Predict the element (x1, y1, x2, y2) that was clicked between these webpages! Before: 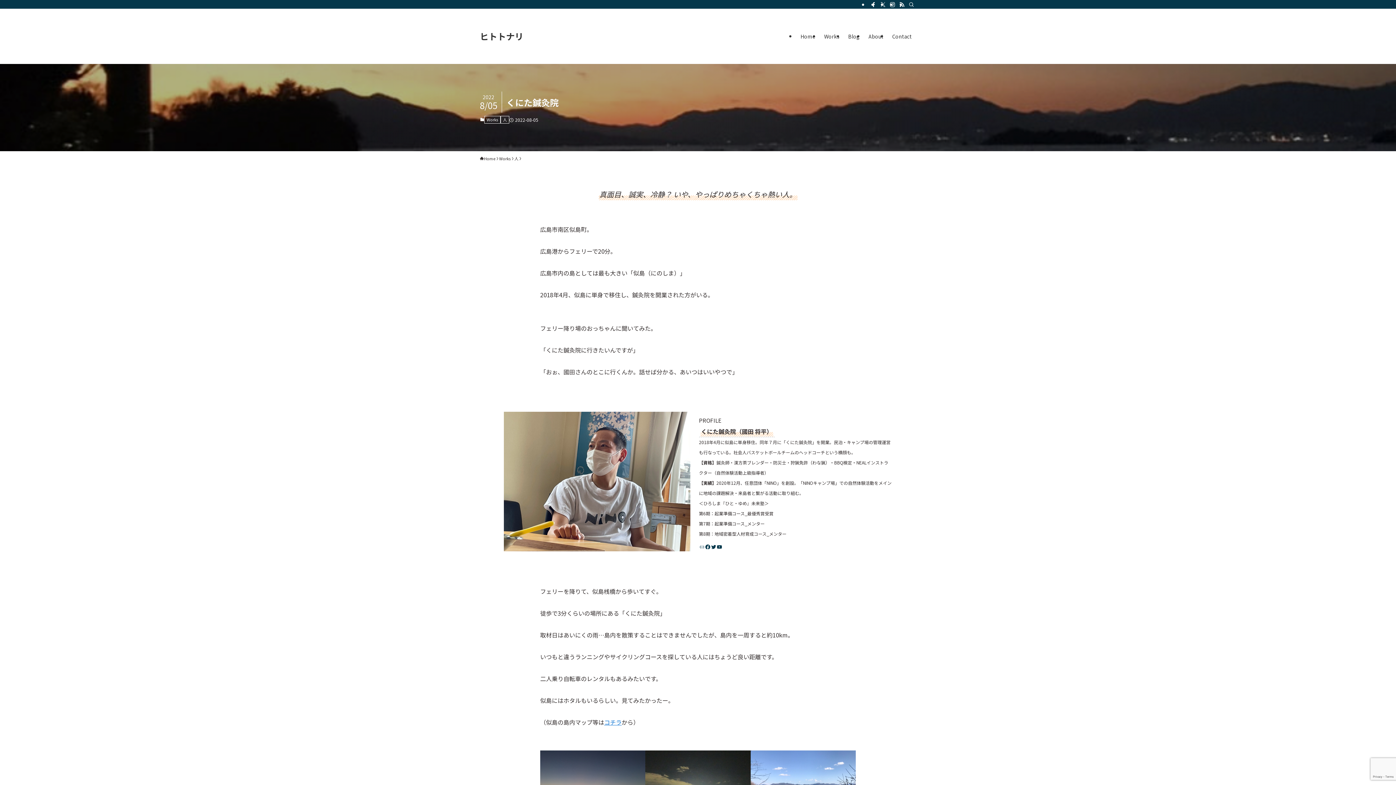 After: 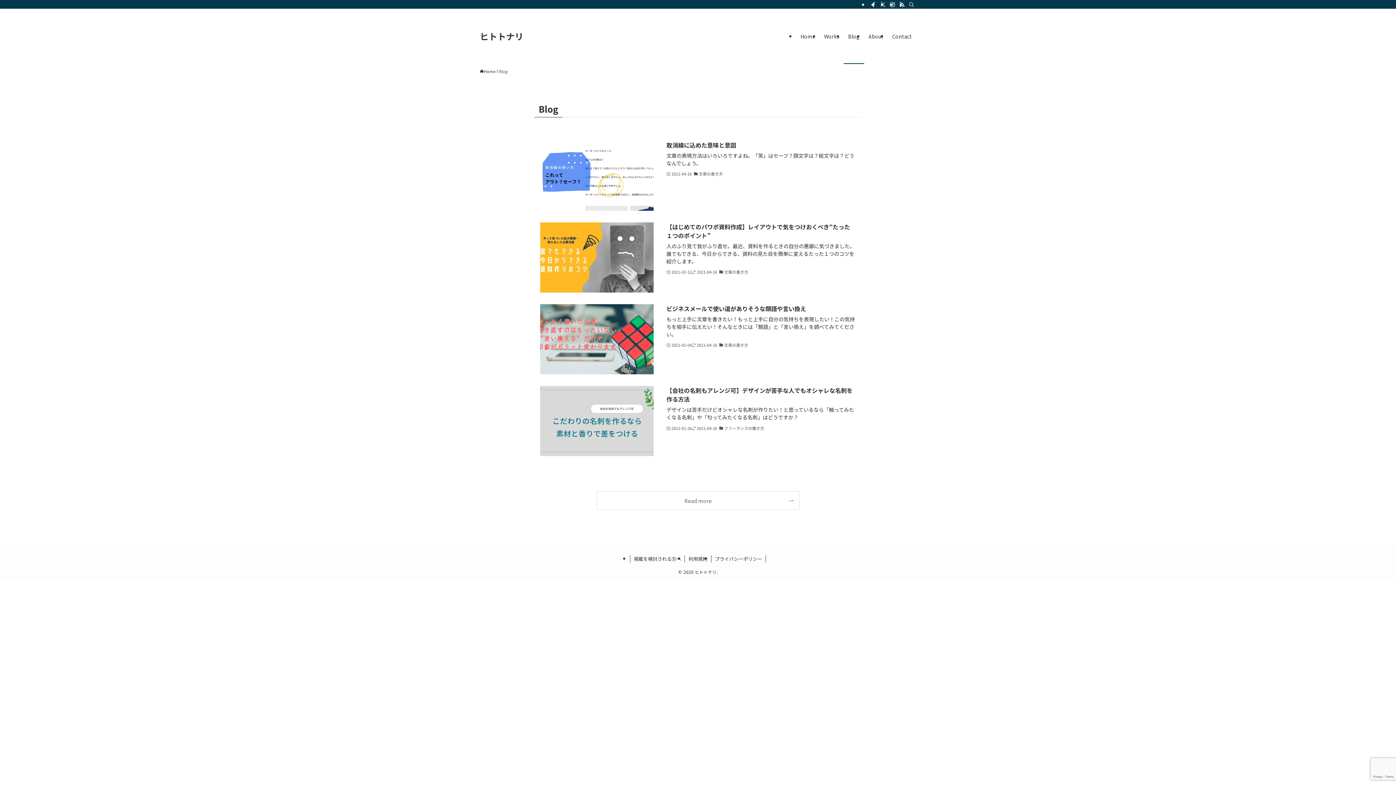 Action: bbox: (844, 8, 864, 64) label: Blog